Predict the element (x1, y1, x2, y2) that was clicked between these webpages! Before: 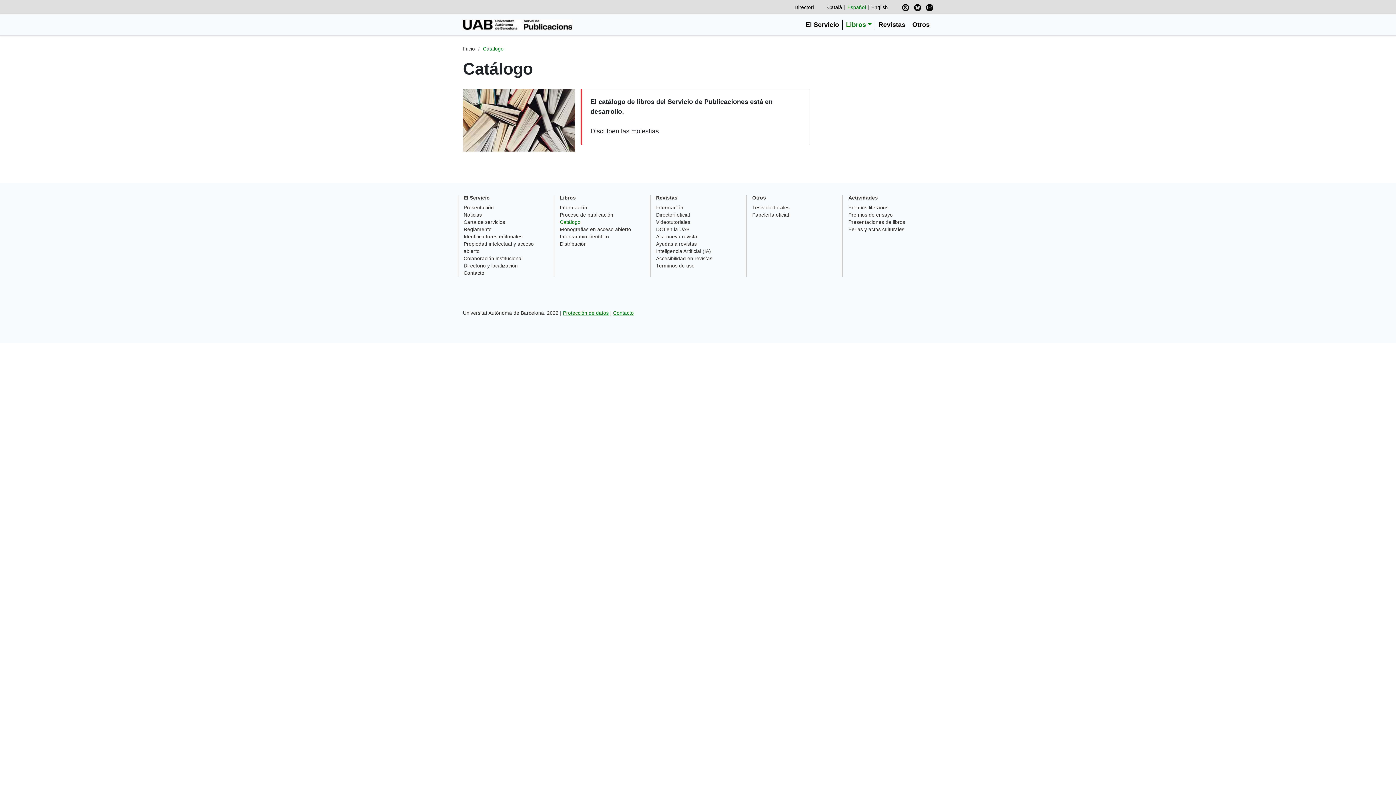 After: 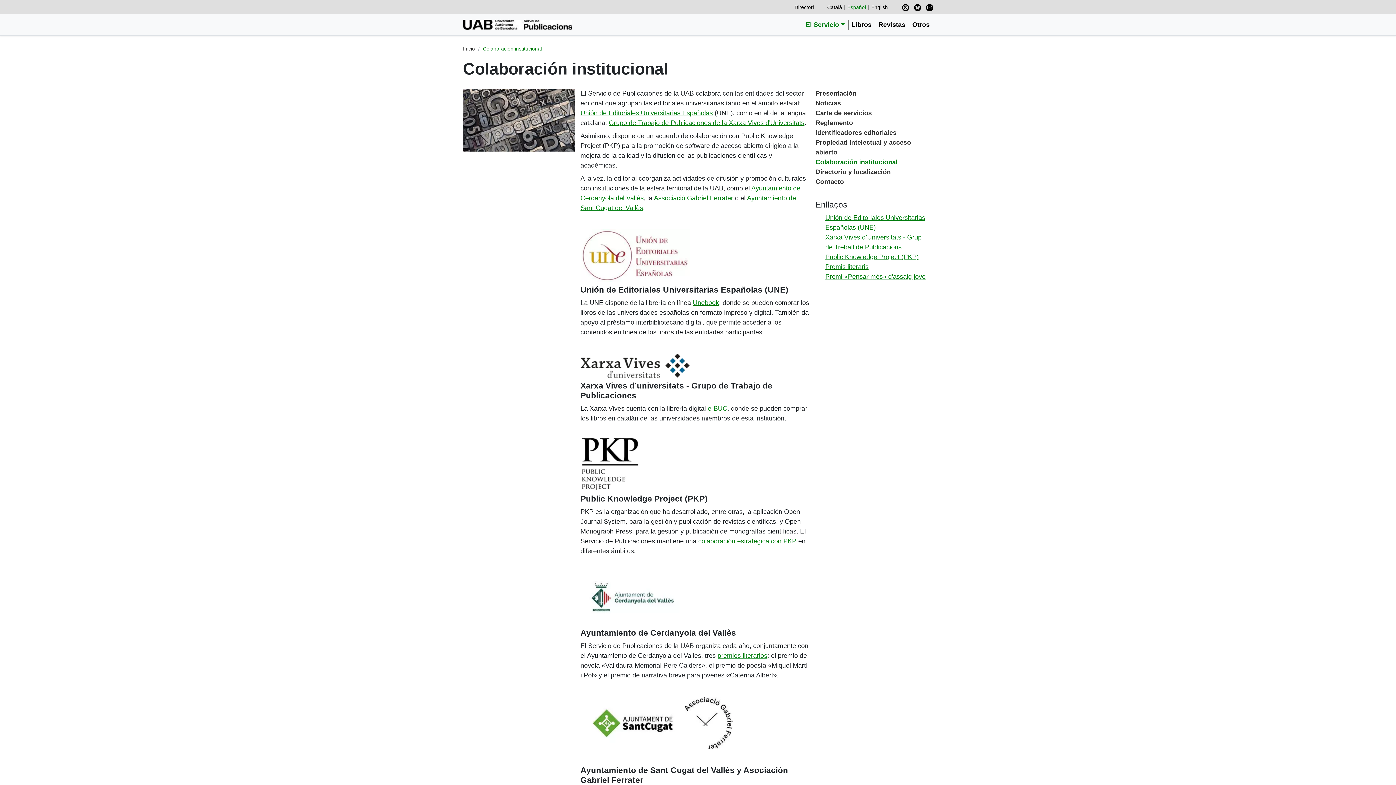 Action: label: Colaboración institucional bbox: (463, 255, 548, 262)